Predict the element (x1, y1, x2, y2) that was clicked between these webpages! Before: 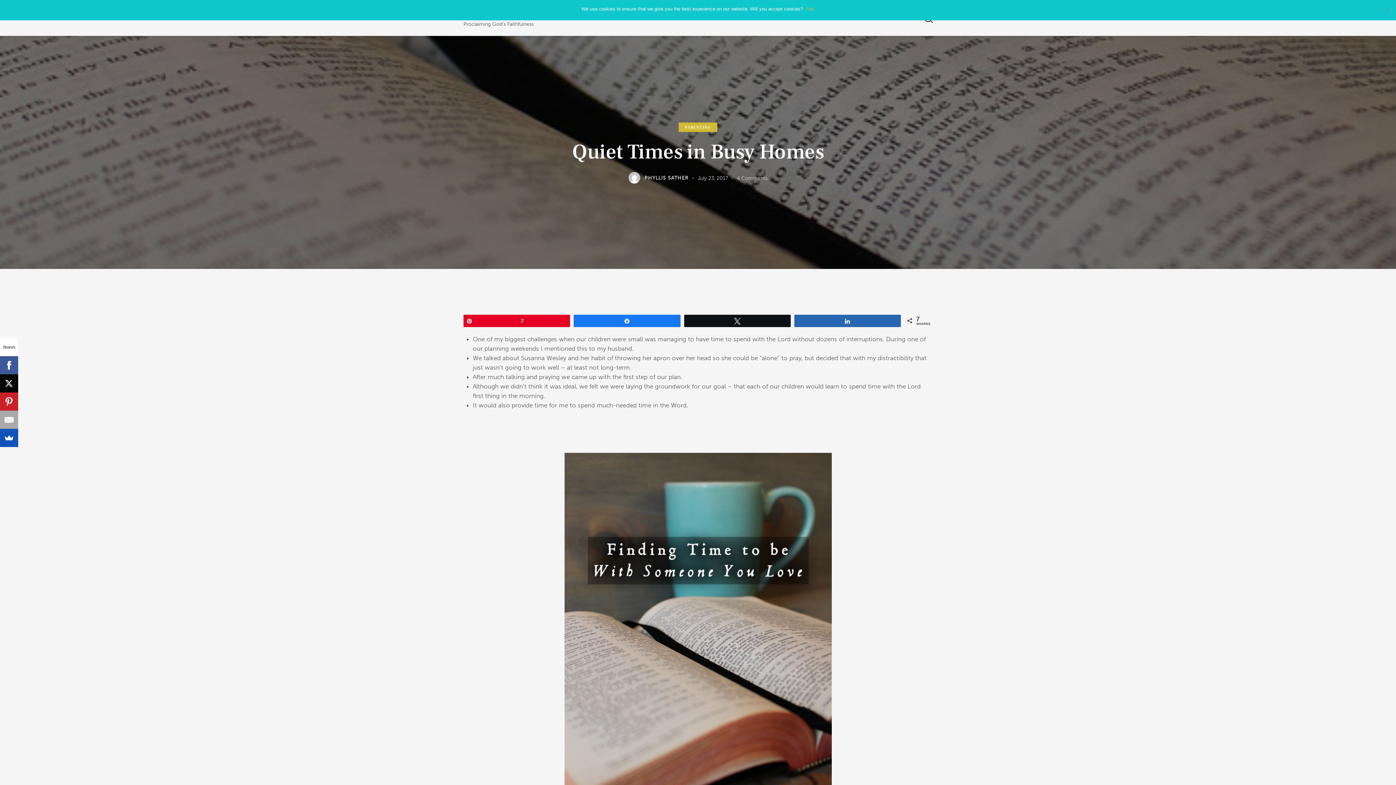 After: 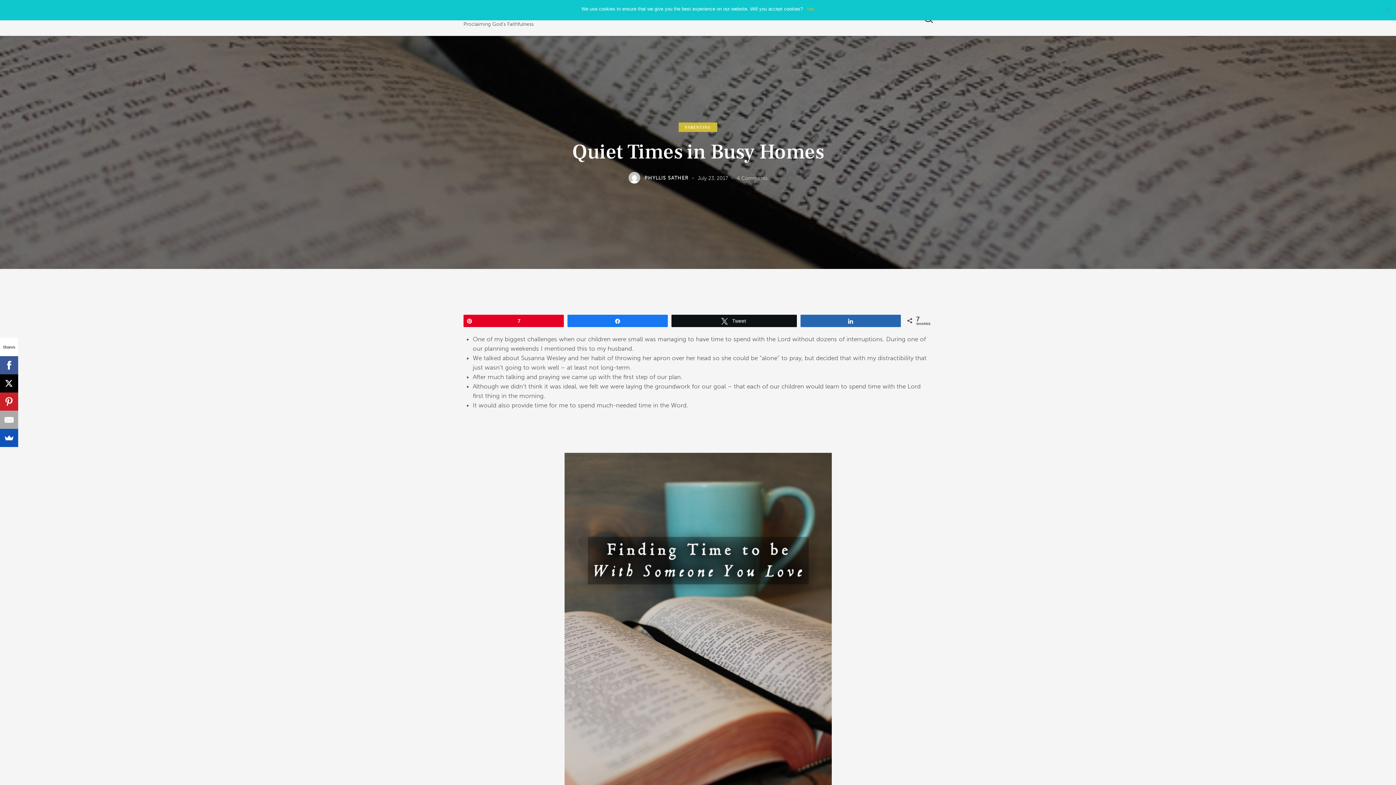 Action: label: Tweet bbox: (684, 315, 790, 326)